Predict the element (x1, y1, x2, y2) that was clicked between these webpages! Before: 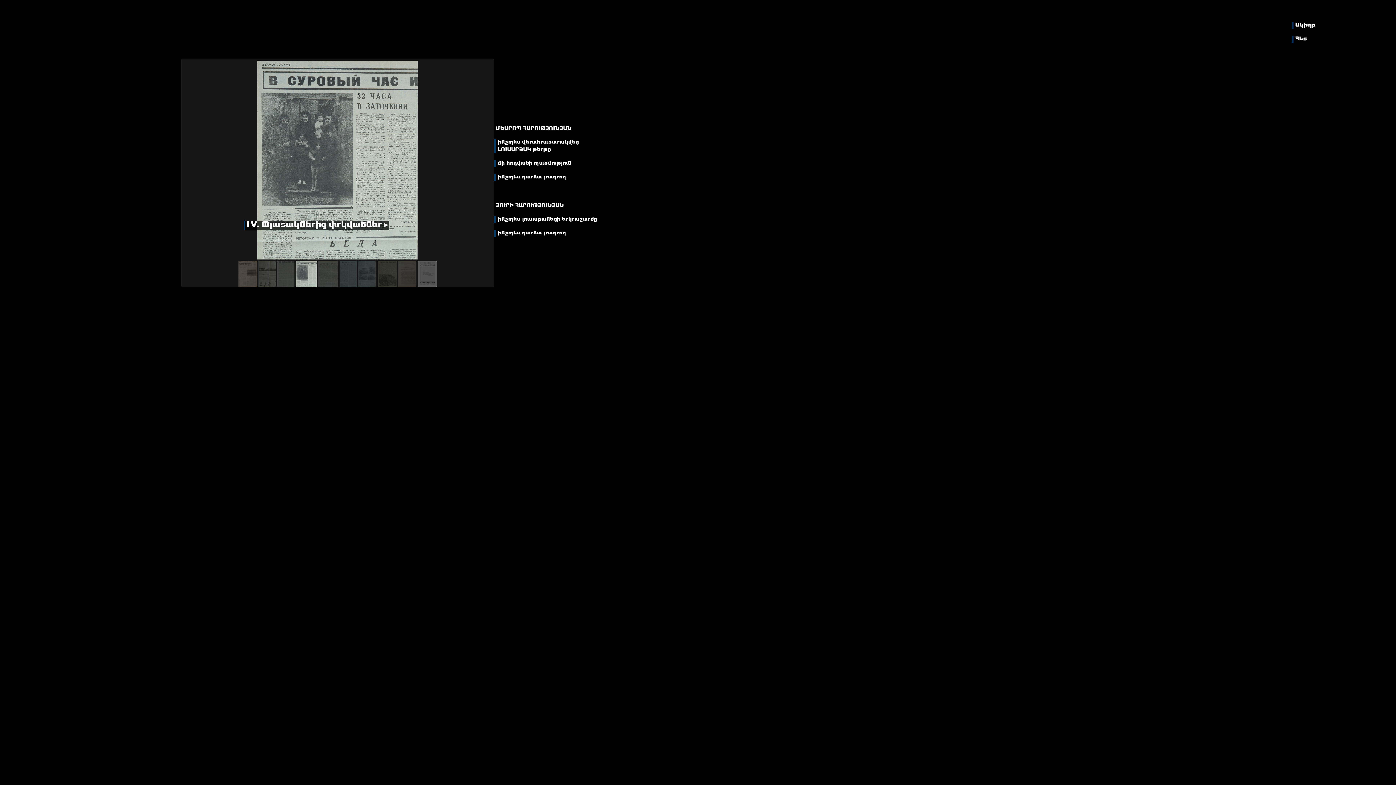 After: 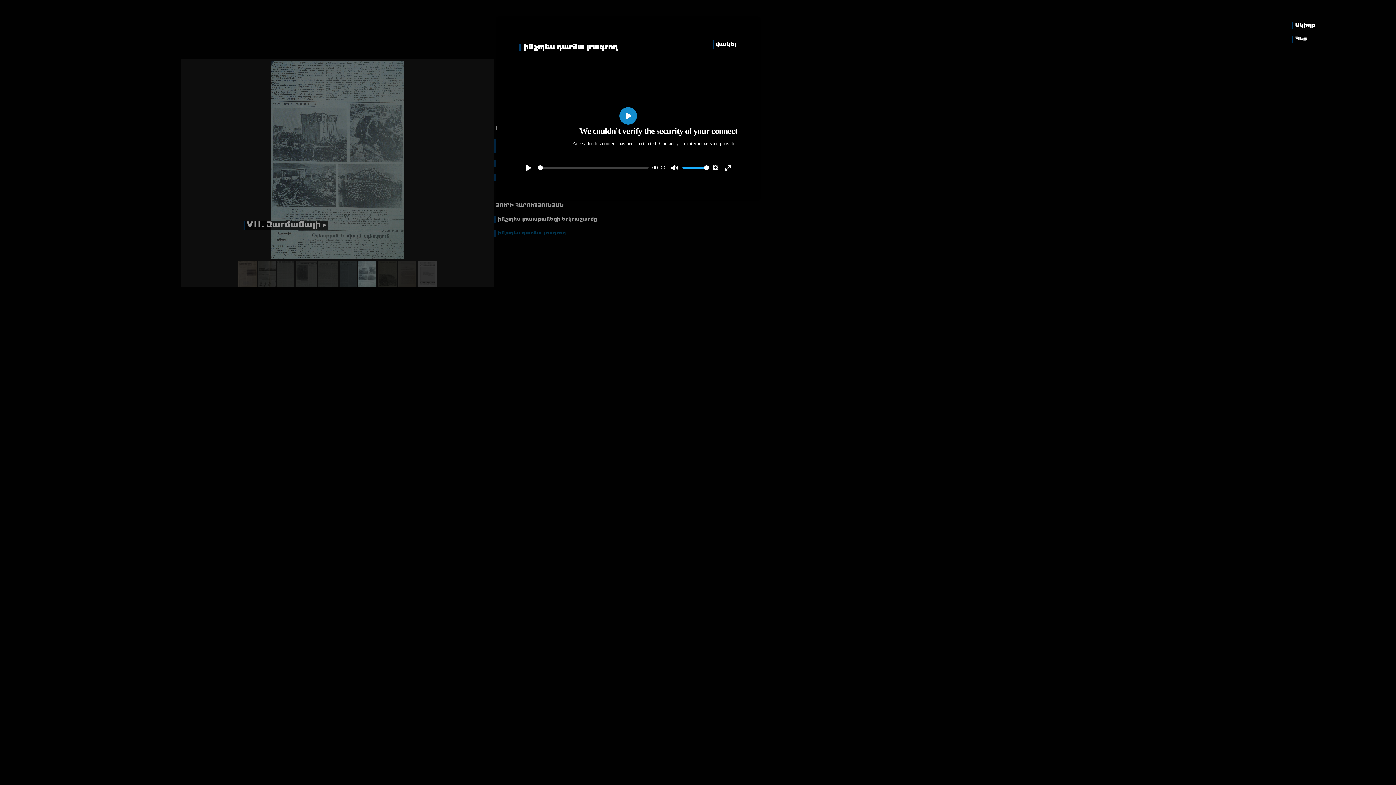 Action: bbox: (494, 229, 603, 237) label: ինչպես դարձա լրագրող